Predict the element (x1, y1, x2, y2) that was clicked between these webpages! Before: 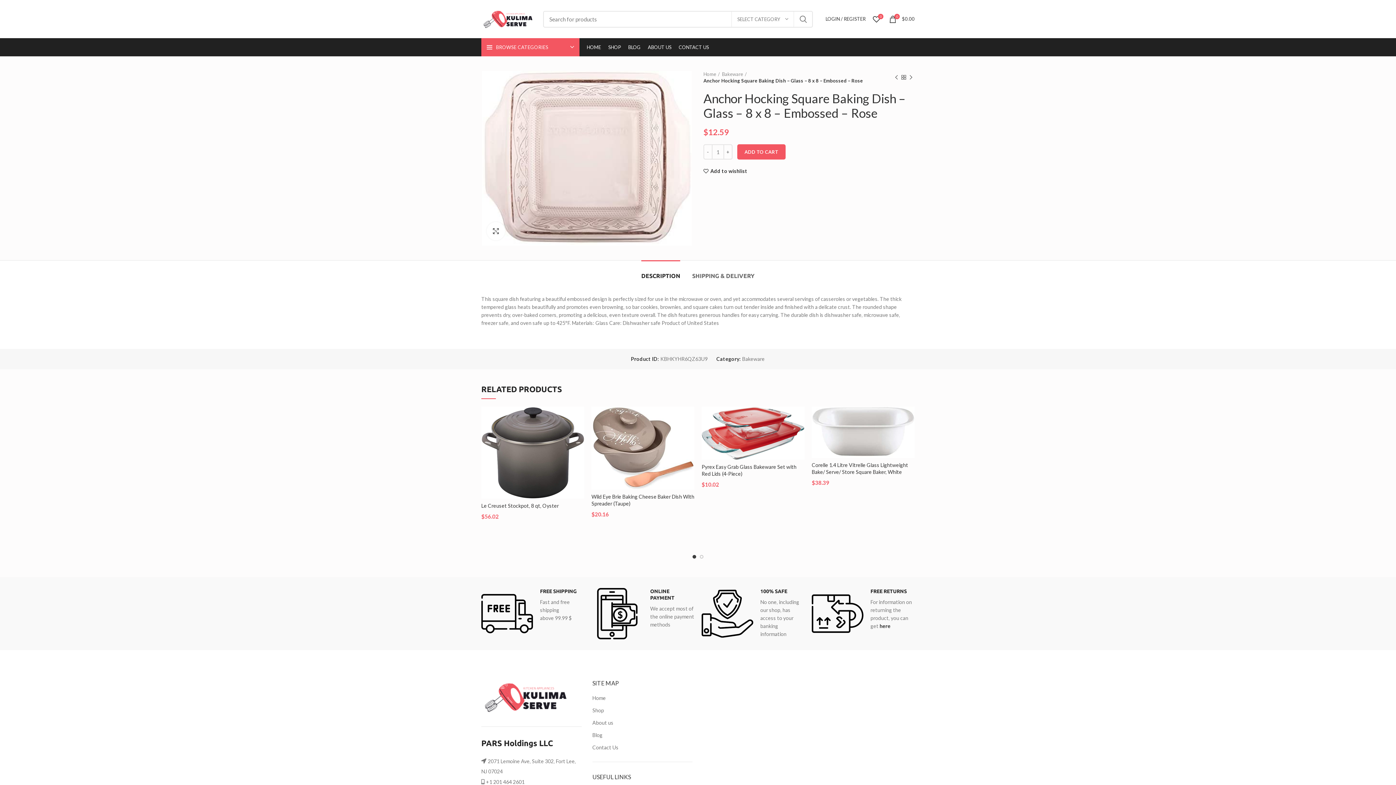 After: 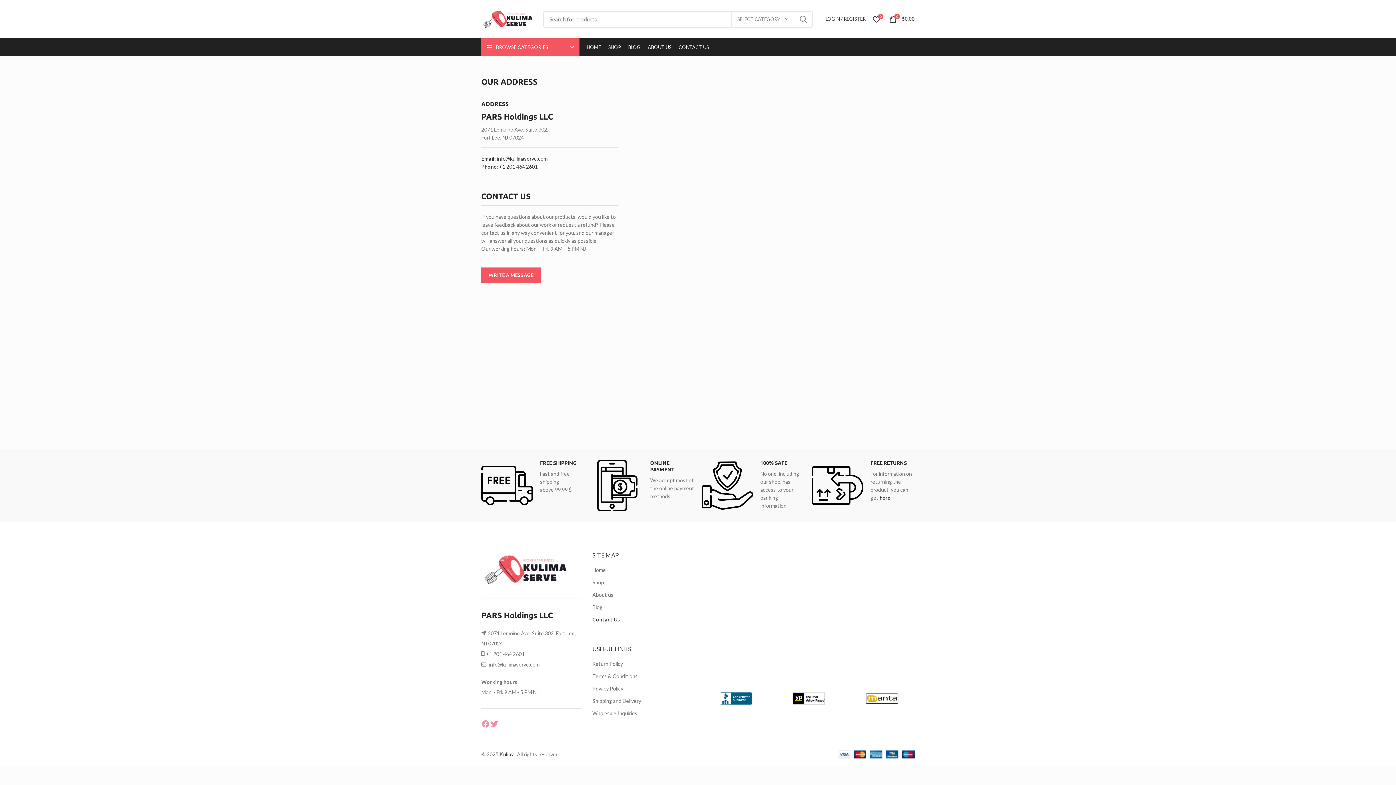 Action: label: CONTACT US bbox: (675, 40, 712, 54)